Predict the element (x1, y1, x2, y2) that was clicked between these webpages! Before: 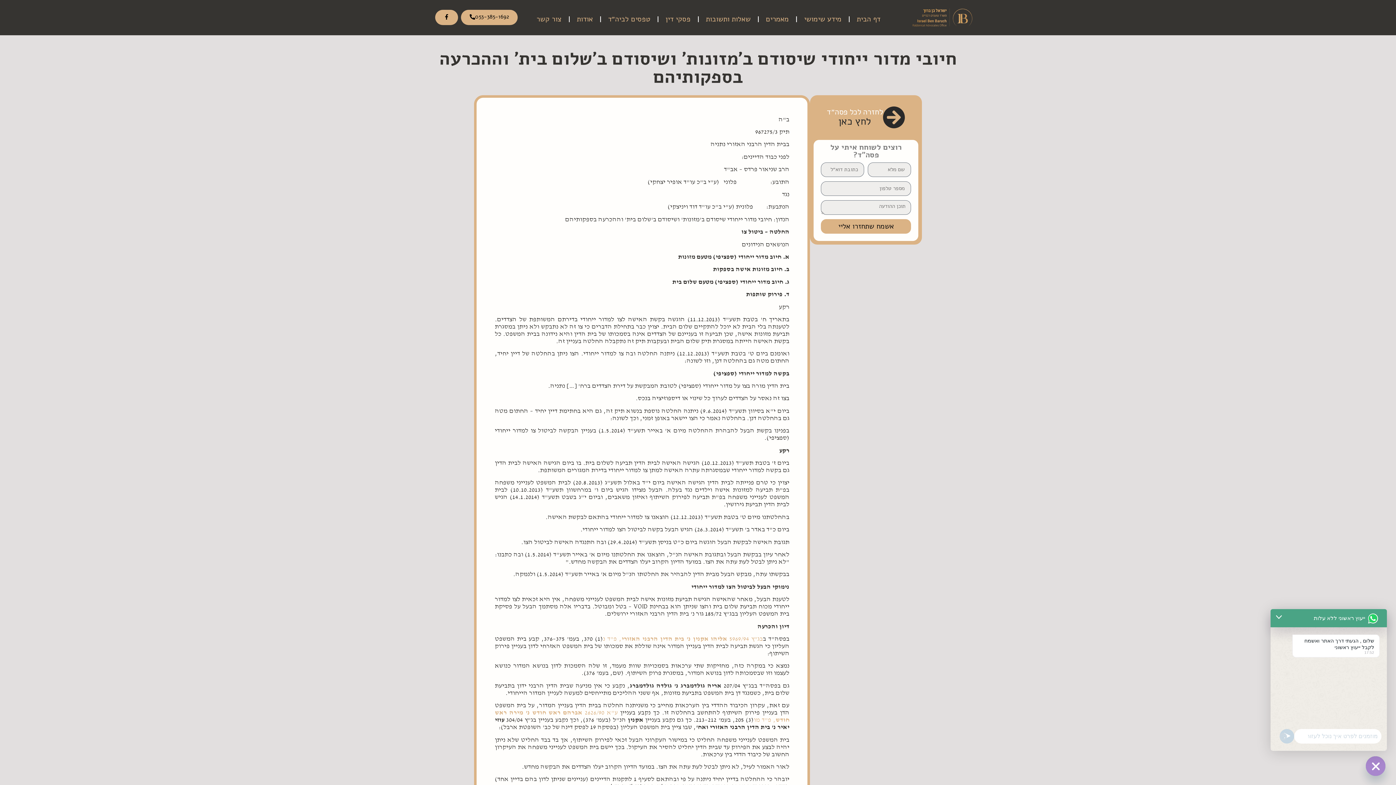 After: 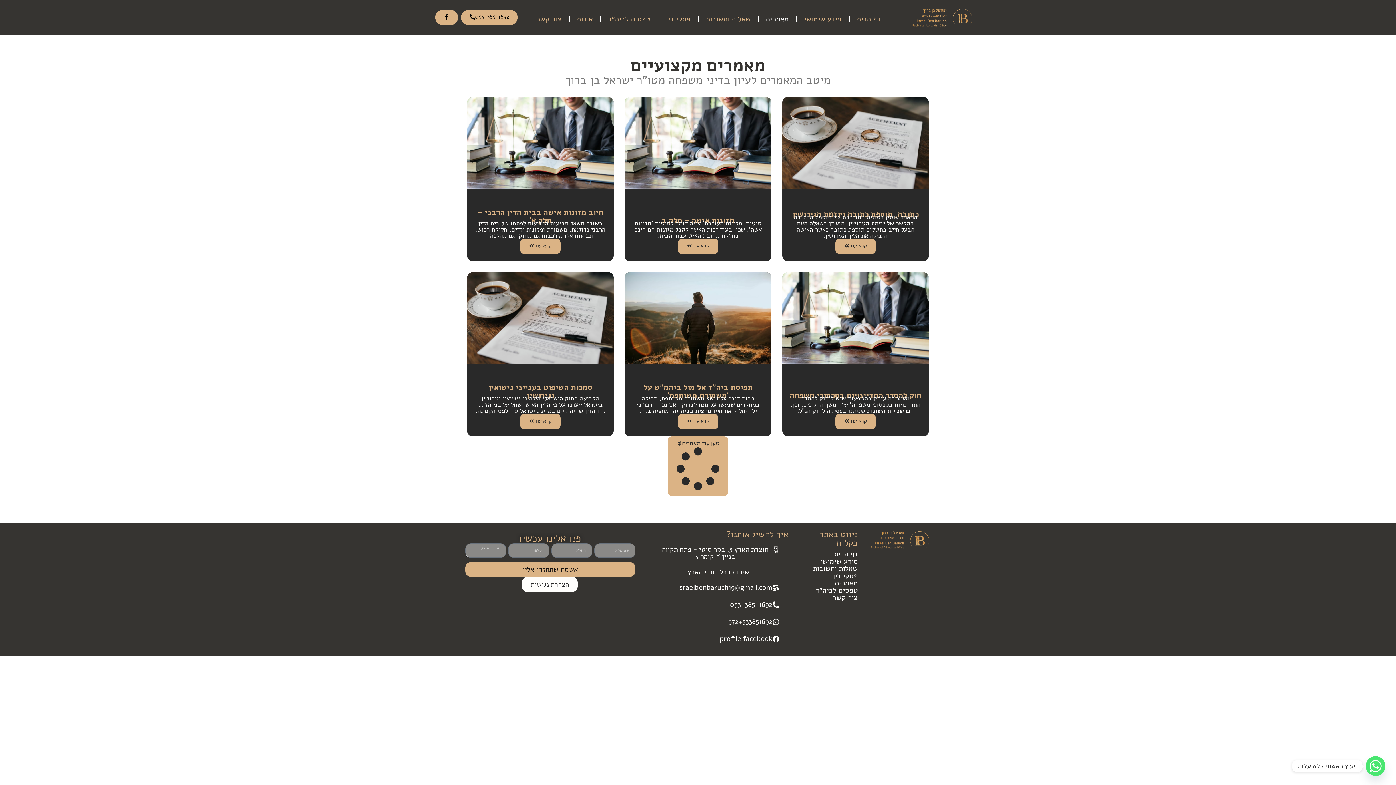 Action: bbox: (758, 11, 796, 27) label: מאמרים